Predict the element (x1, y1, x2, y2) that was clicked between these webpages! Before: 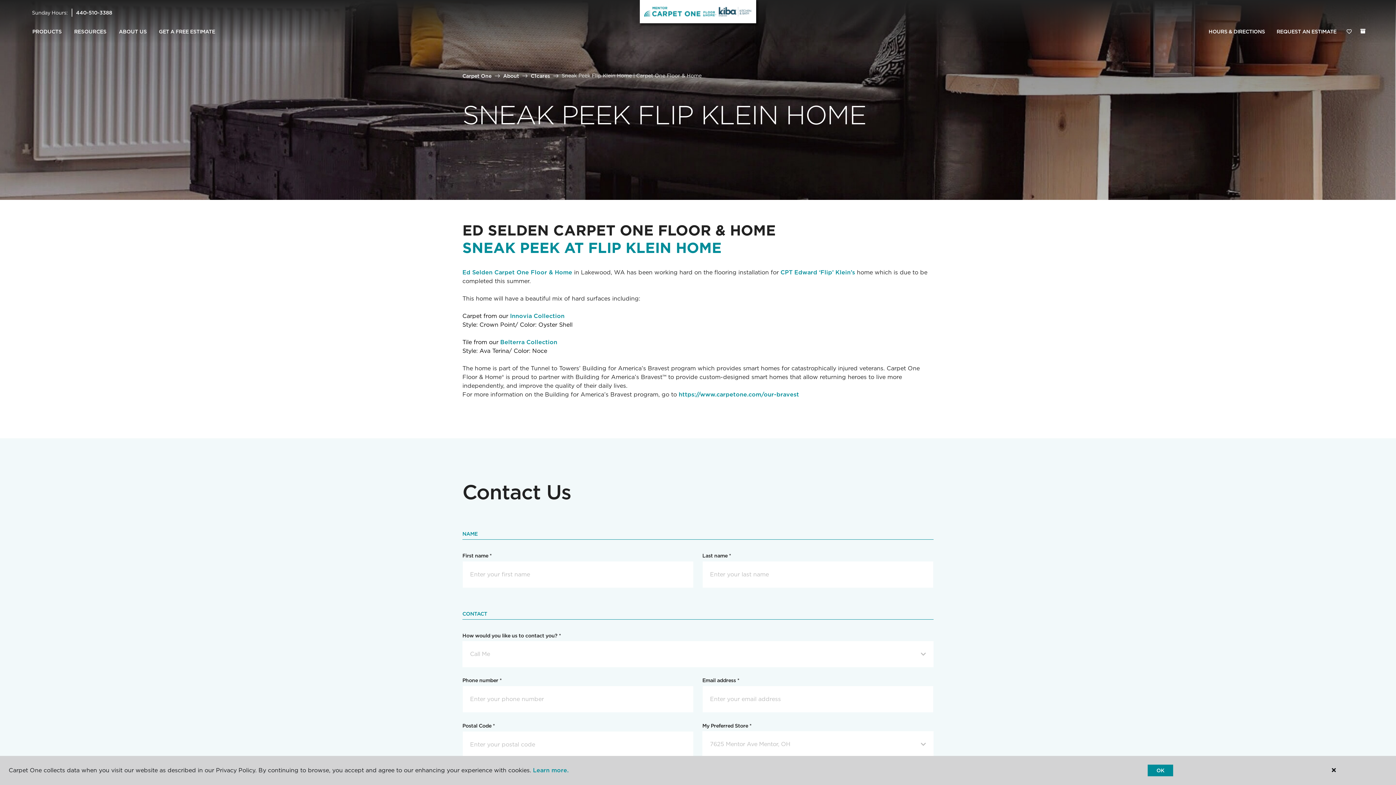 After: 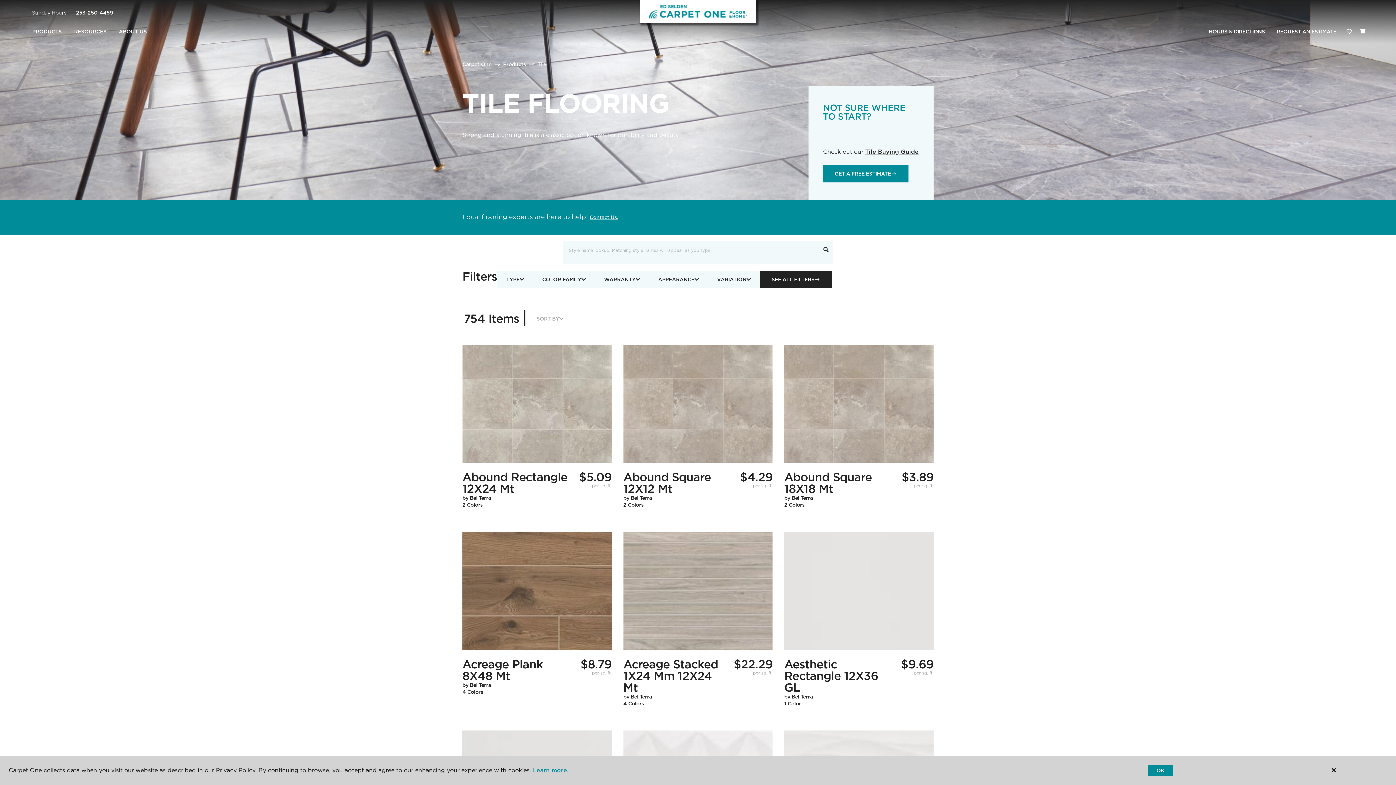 Action: bbox: (500, 338, 557, 345) label: Belterra Collection